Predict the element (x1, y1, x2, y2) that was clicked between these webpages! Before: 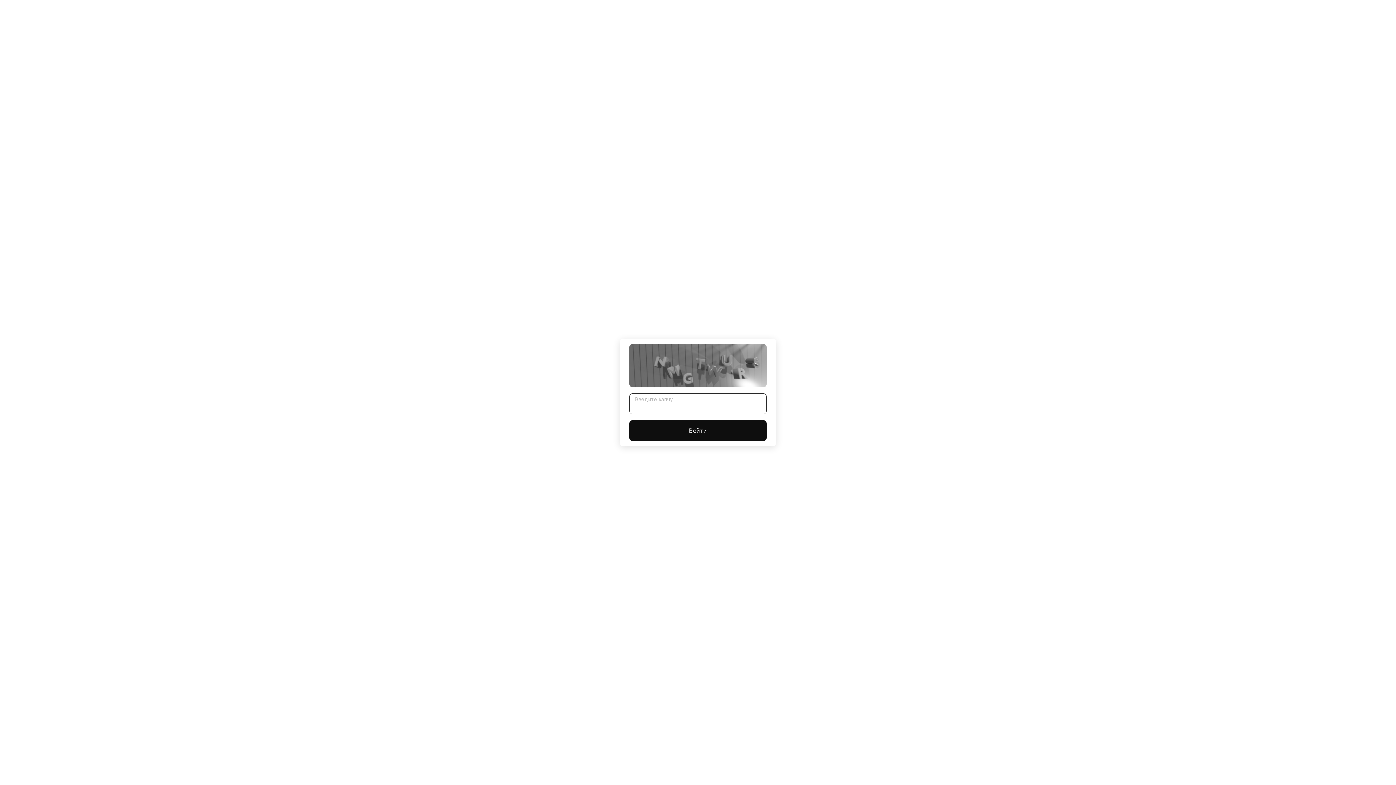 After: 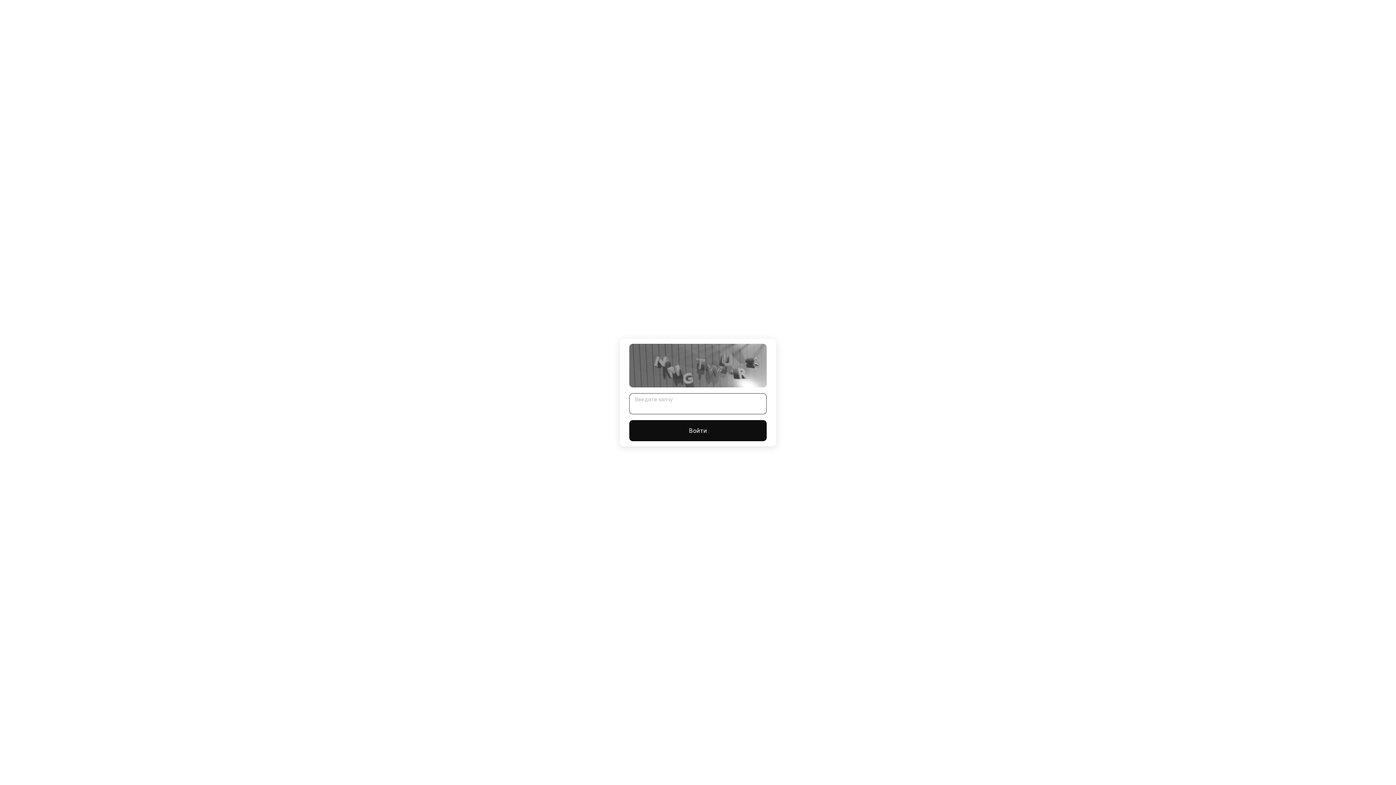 Action: bbox: (629, 420, 766, 441) label: Войти